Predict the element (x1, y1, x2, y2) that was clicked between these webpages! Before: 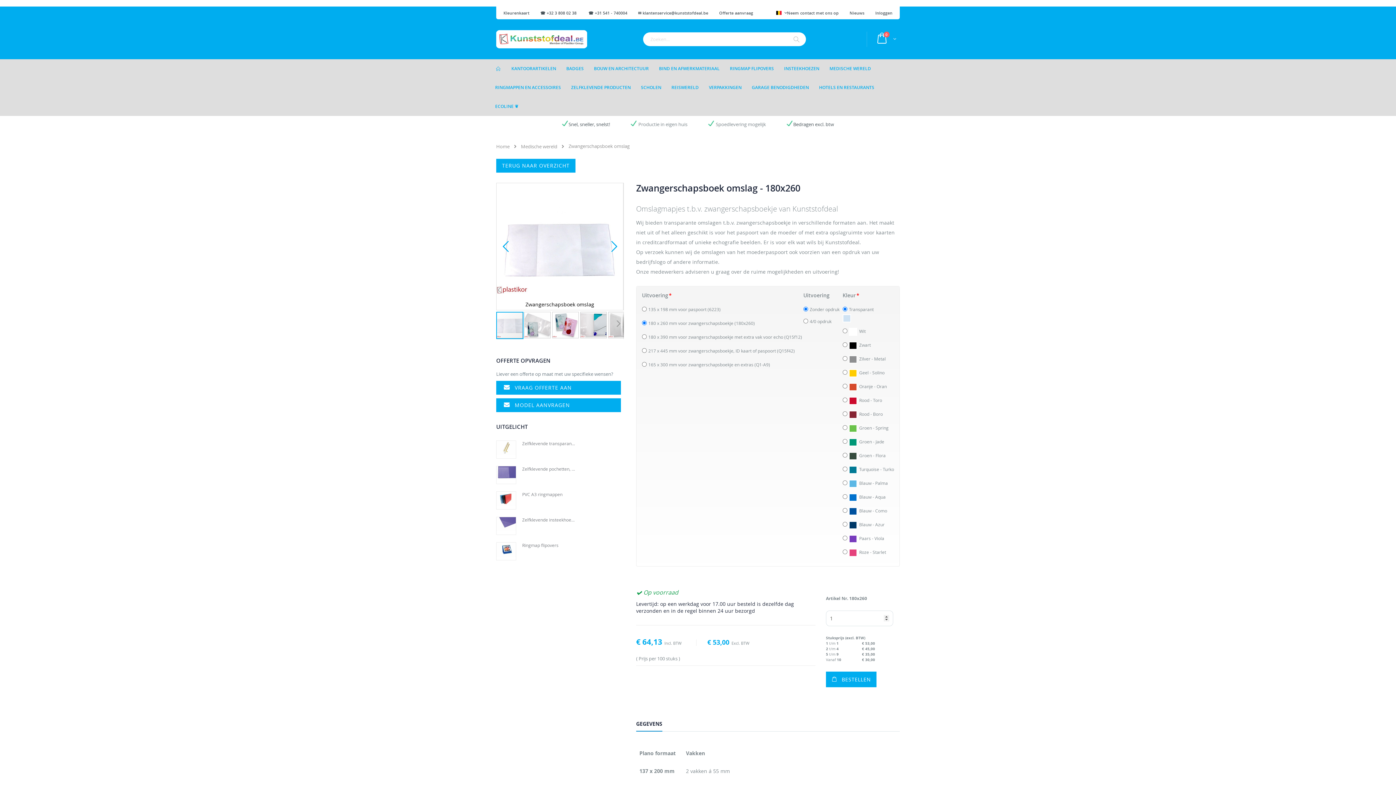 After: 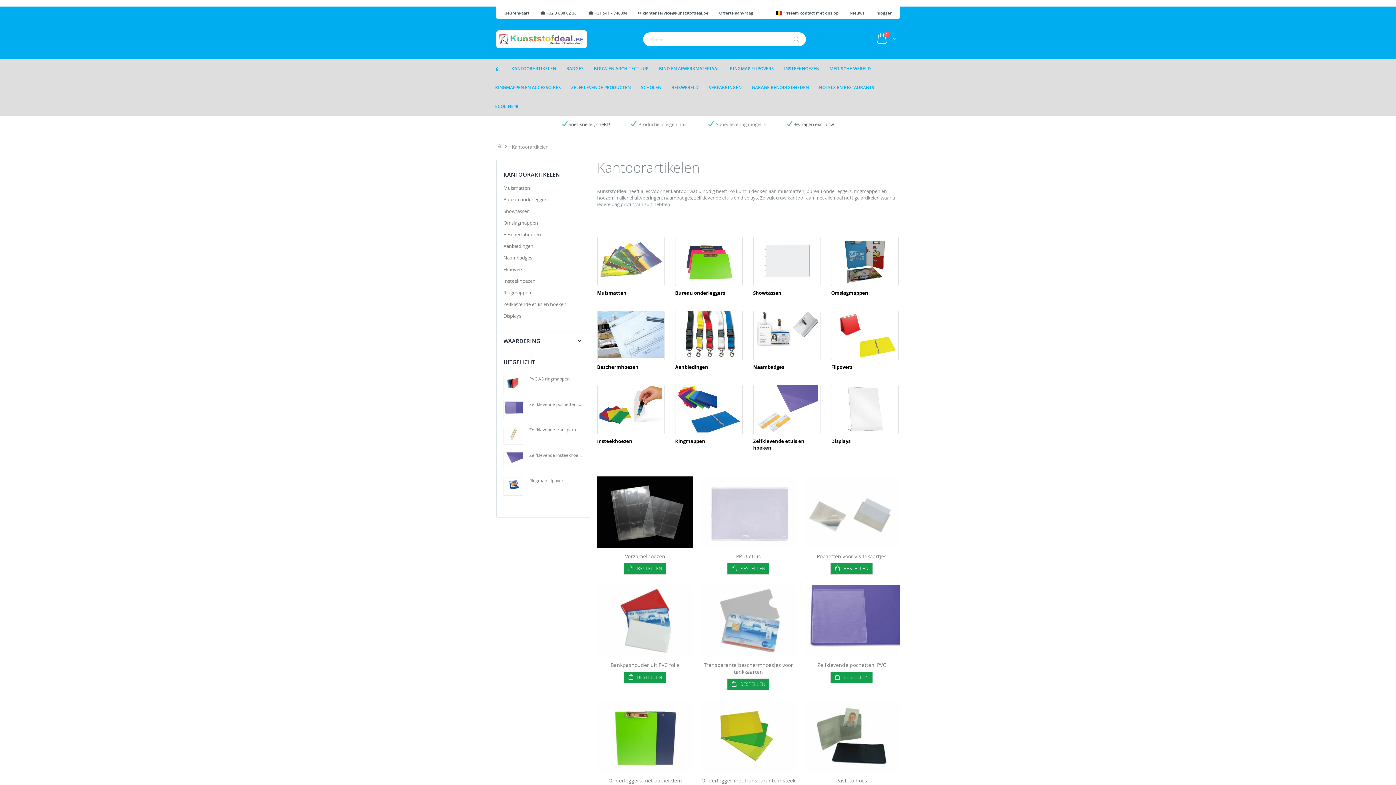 Action: label: KANTOORARTIKELEN bbox: (507, 59, 560, 78)